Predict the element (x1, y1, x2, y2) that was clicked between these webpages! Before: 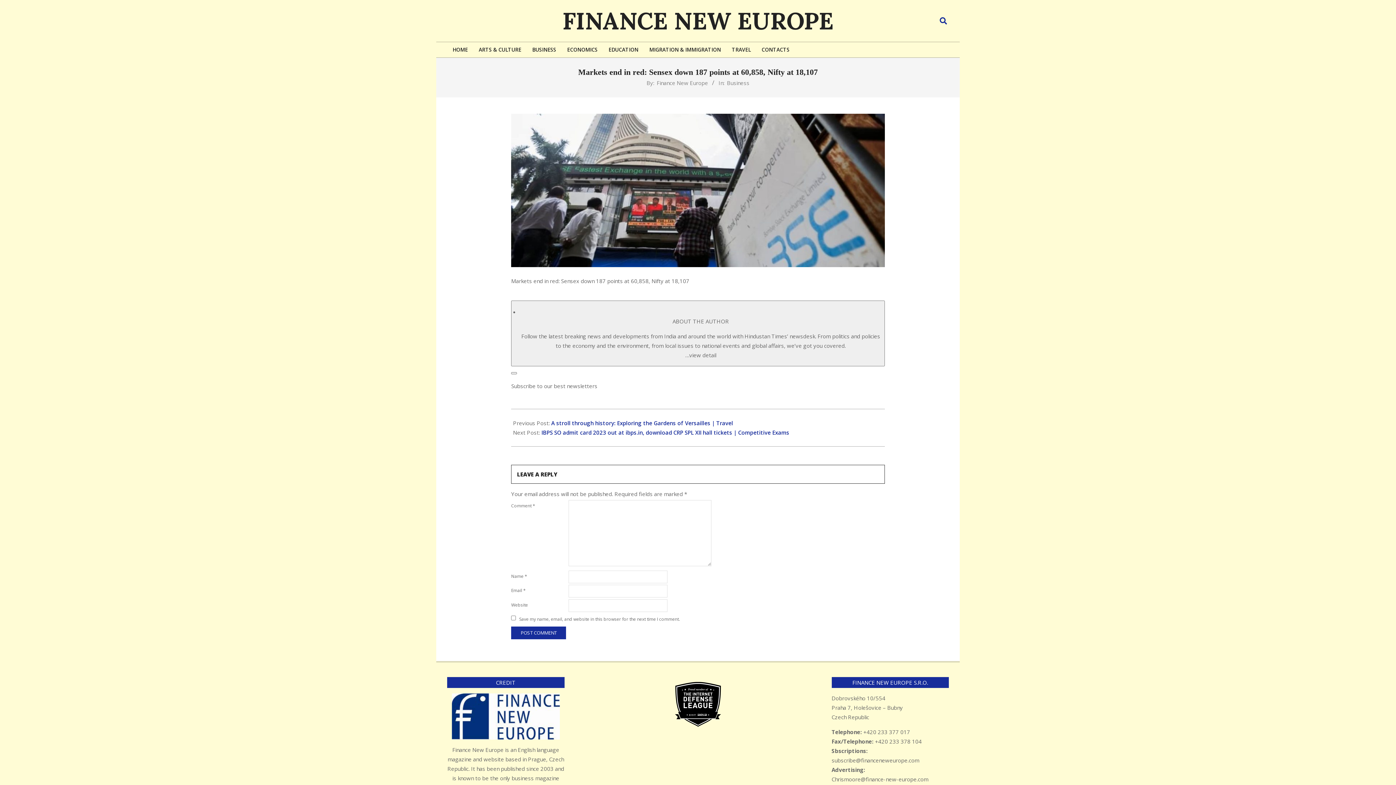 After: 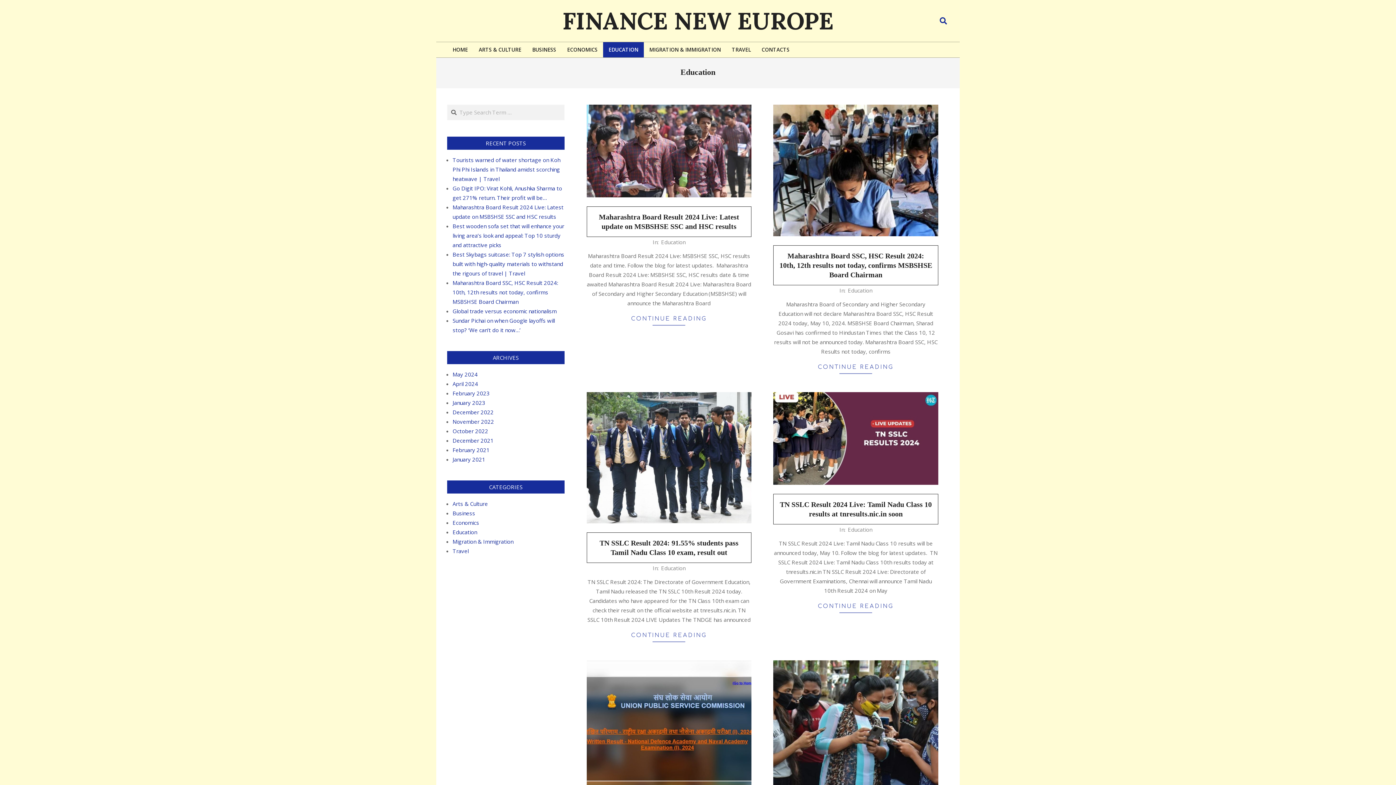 Action: label: EDUCATION bbox: (603, 42, 644, 57)